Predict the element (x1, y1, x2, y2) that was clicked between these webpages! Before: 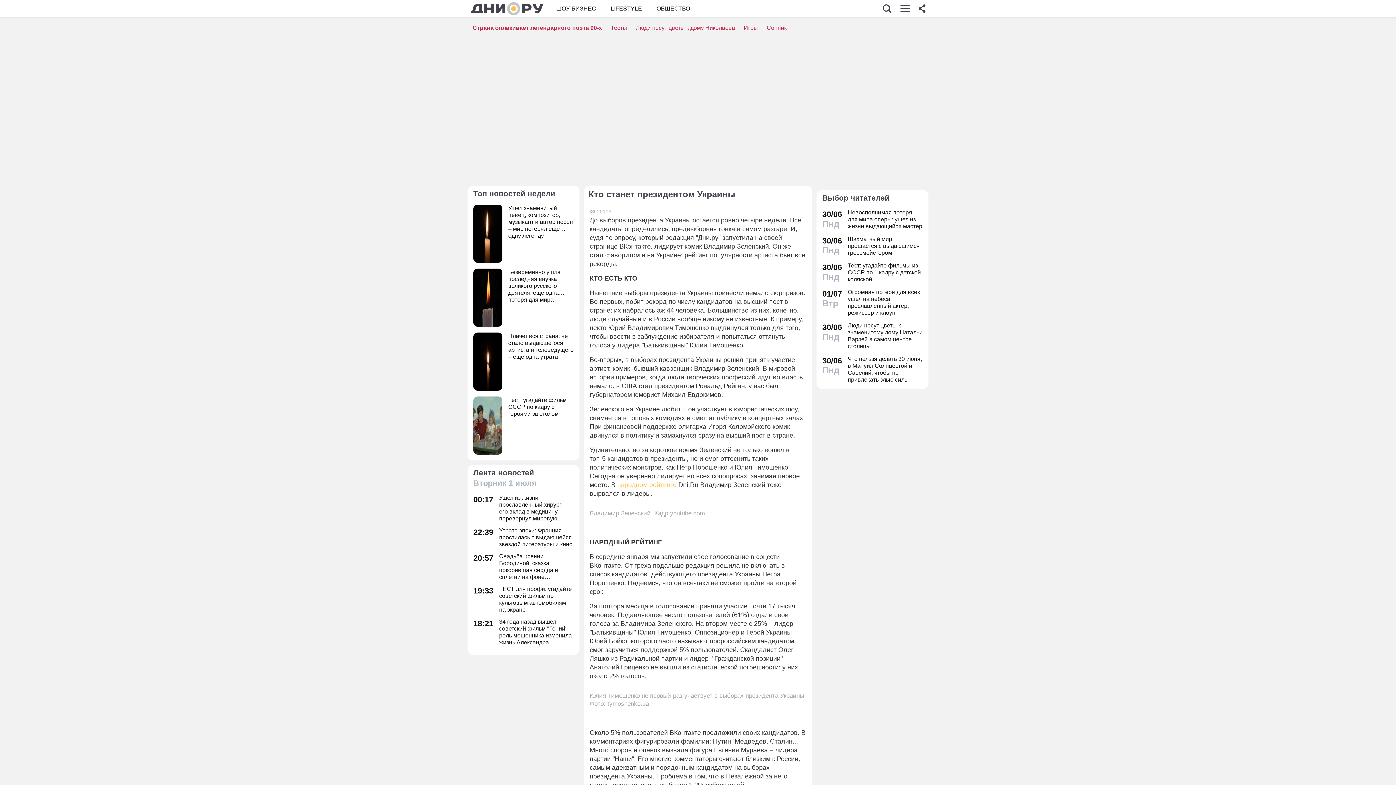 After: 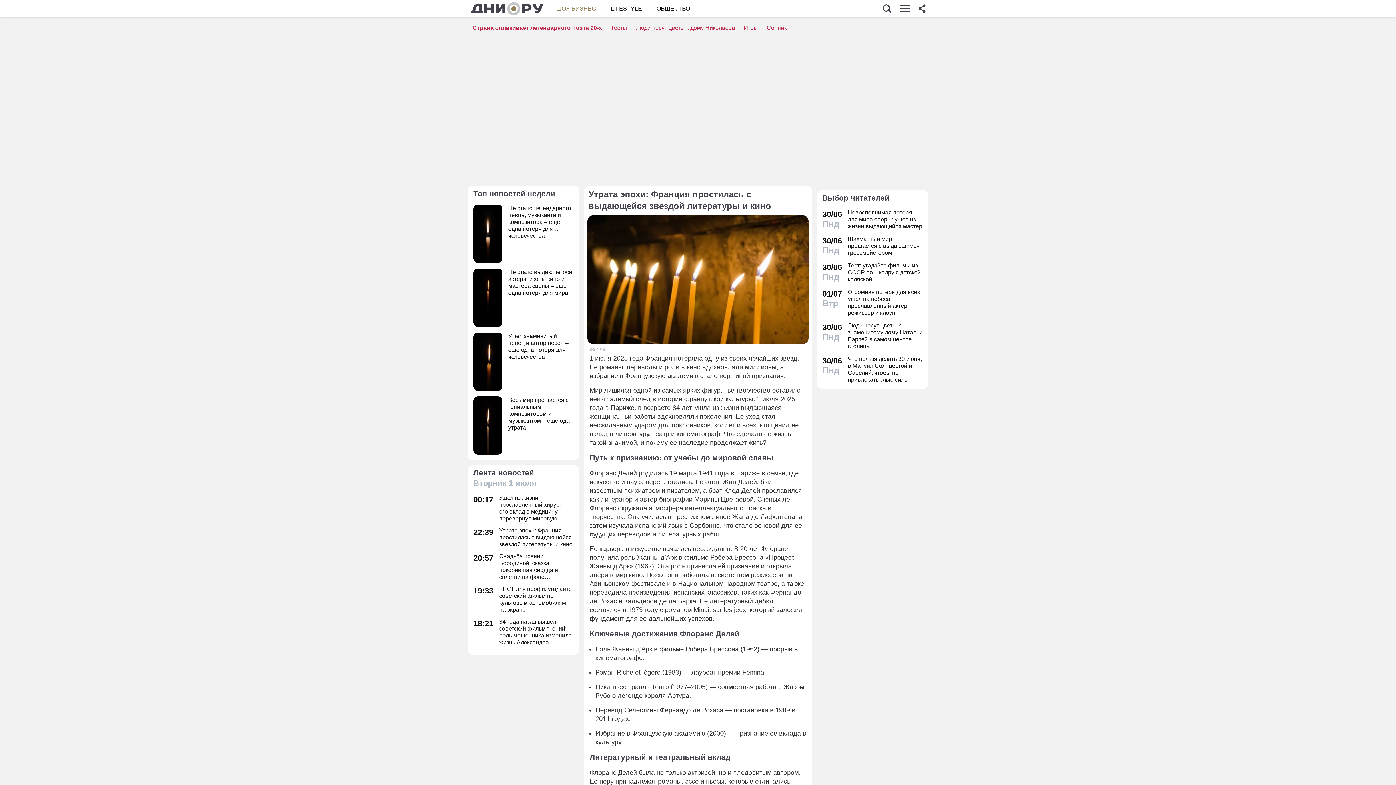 Action: bbox: (473, 527, 573, 548) label: 22:39
Утрата эпохи: Франция простилась с выдающейся звездой литературы и кино